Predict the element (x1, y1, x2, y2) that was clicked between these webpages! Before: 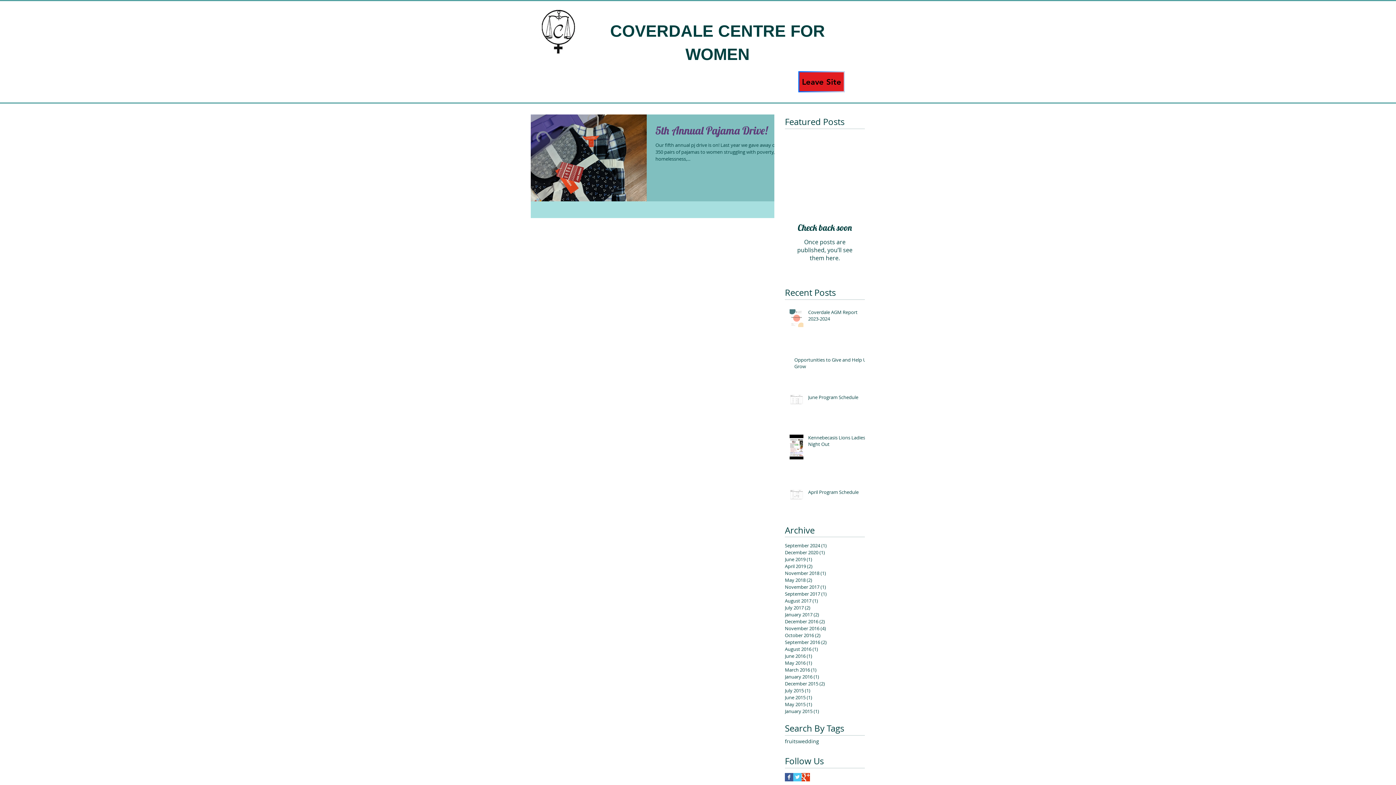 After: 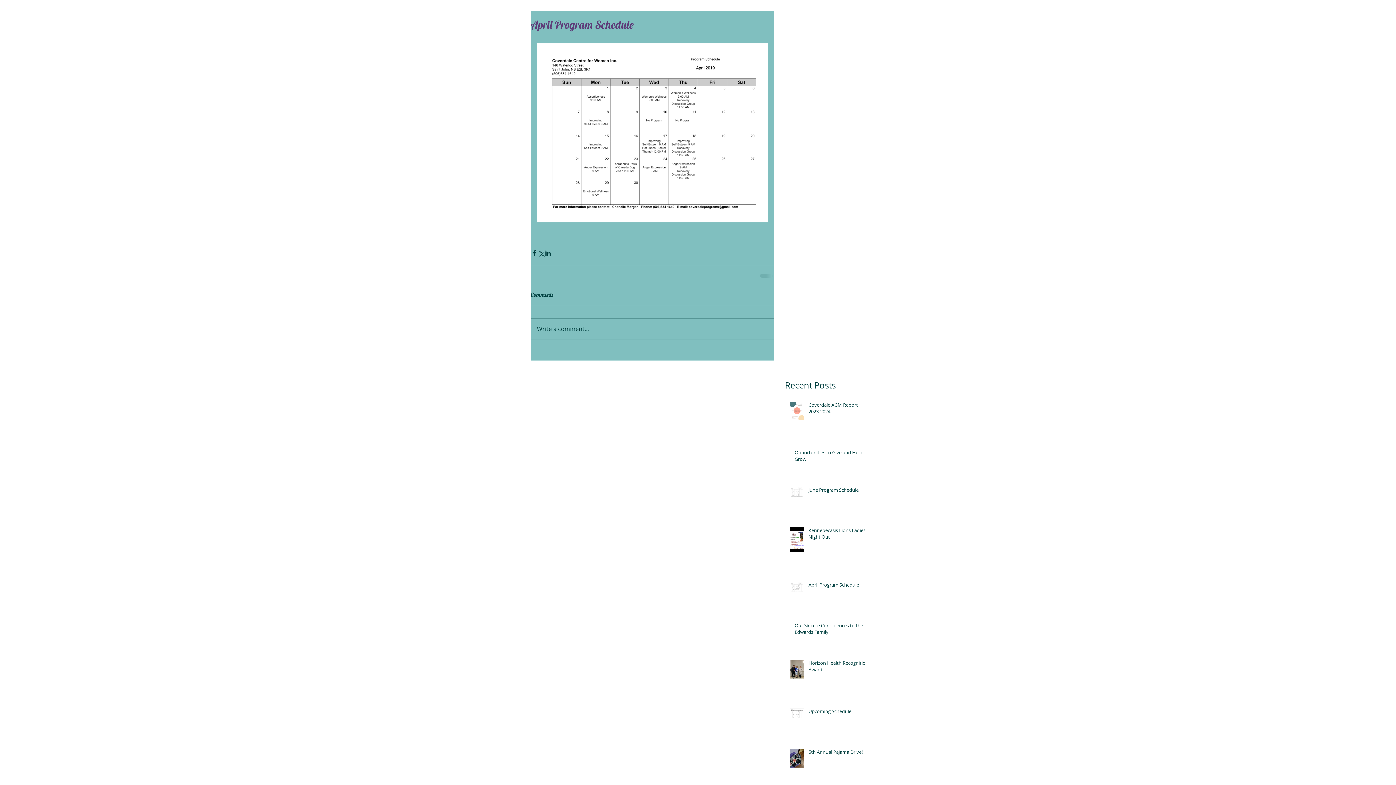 Action: label: April Program Schedule bbox: (808, 489, 869, 498)